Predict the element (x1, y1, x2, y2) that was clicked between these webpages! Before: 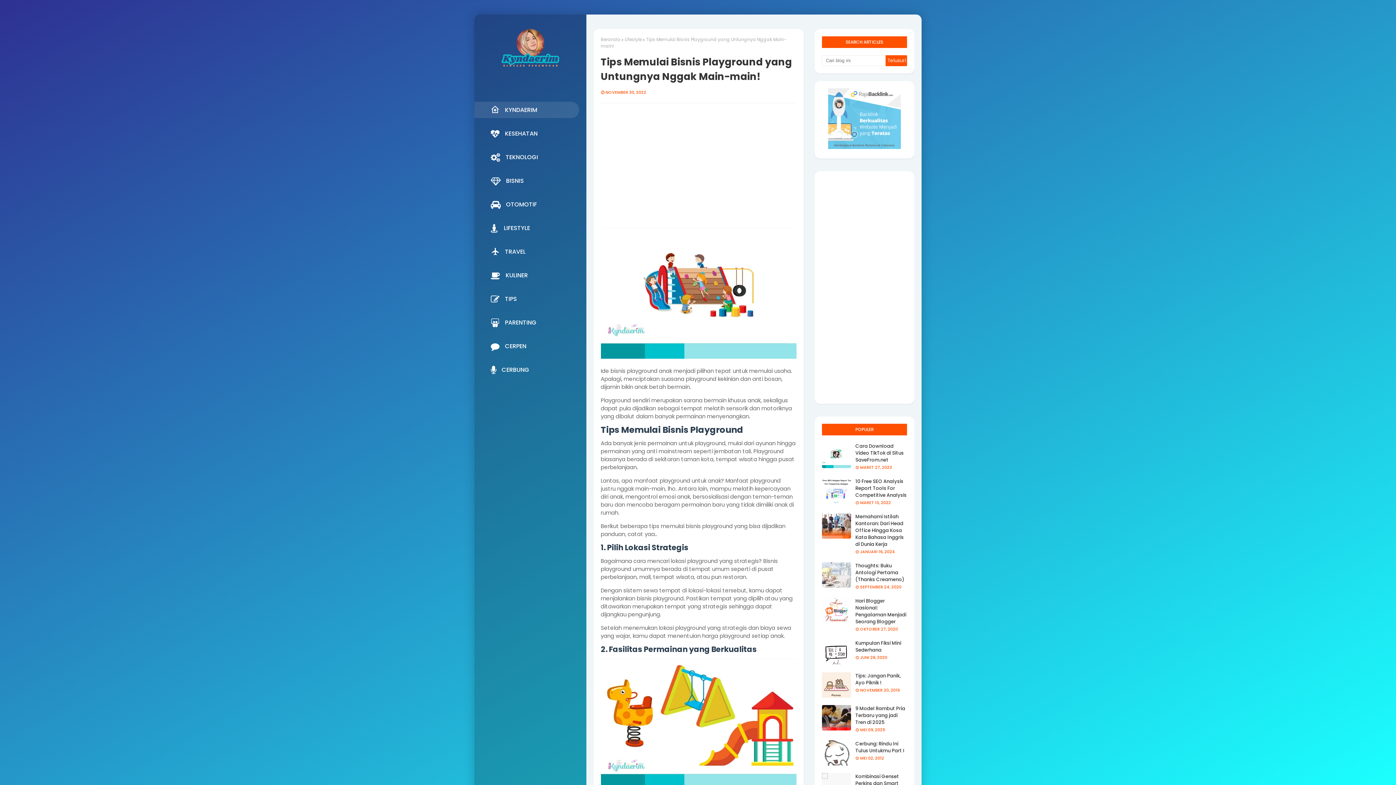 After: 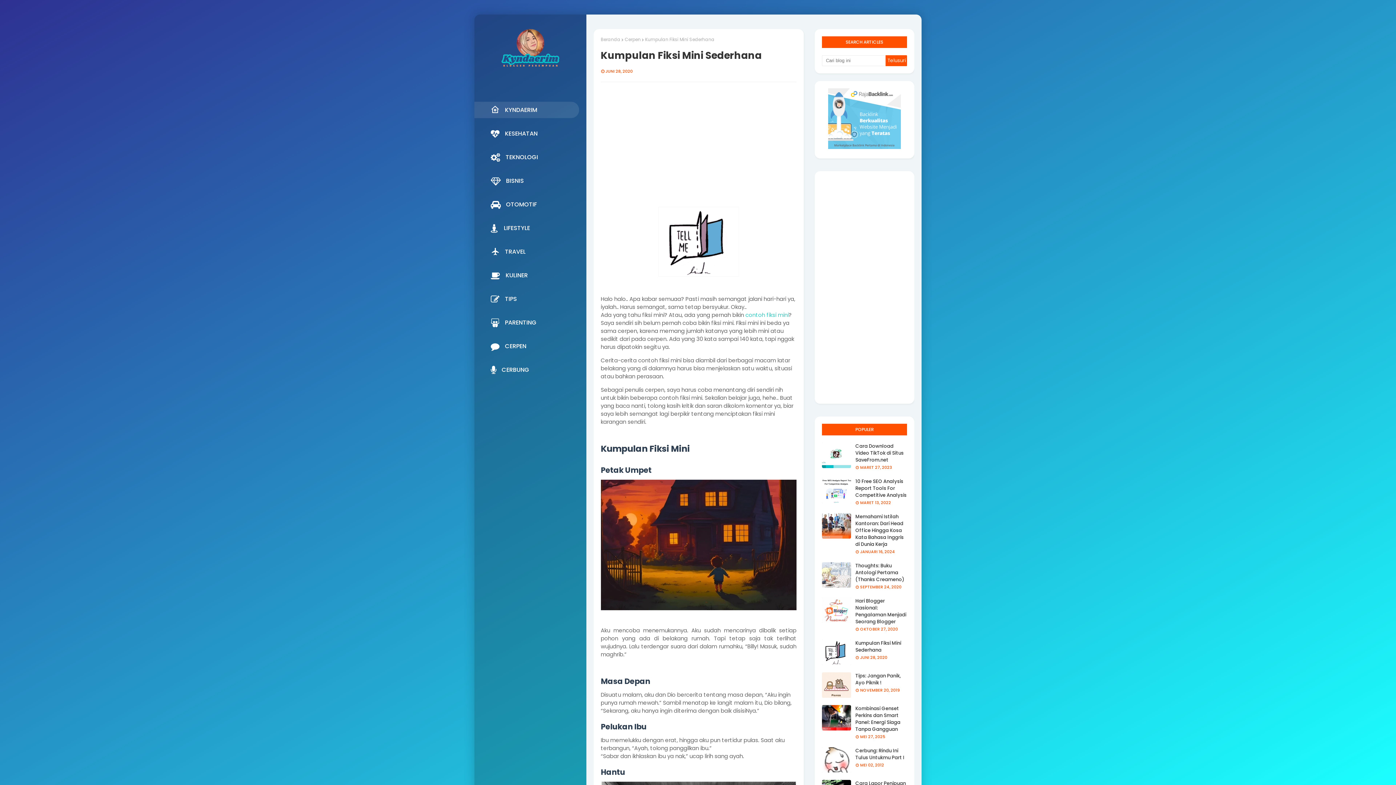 Action: bbox: (822, 640, 851, 665)